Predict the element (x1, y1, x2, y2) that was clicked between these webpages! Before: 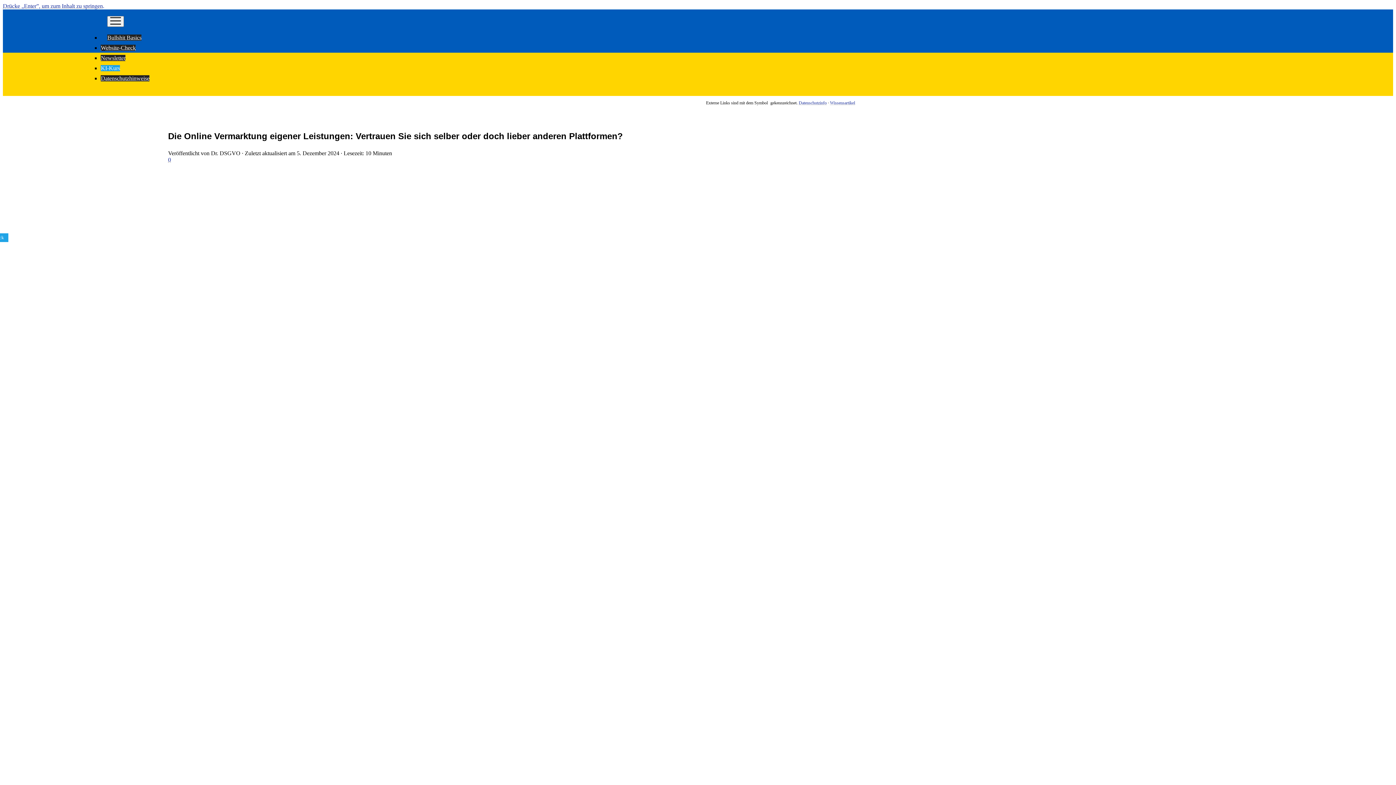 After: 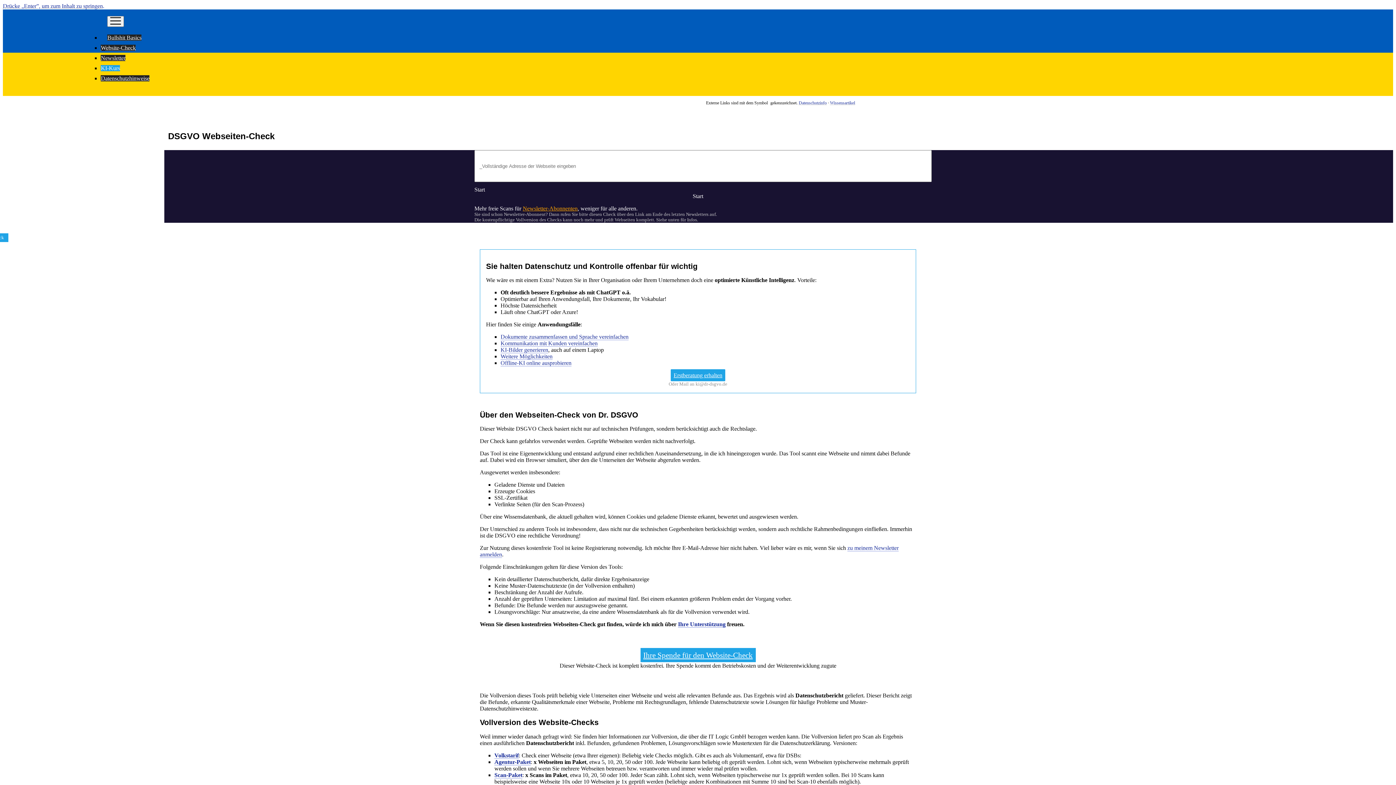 Action: bbox: (100, 44, 135, 50) label: Website-Check